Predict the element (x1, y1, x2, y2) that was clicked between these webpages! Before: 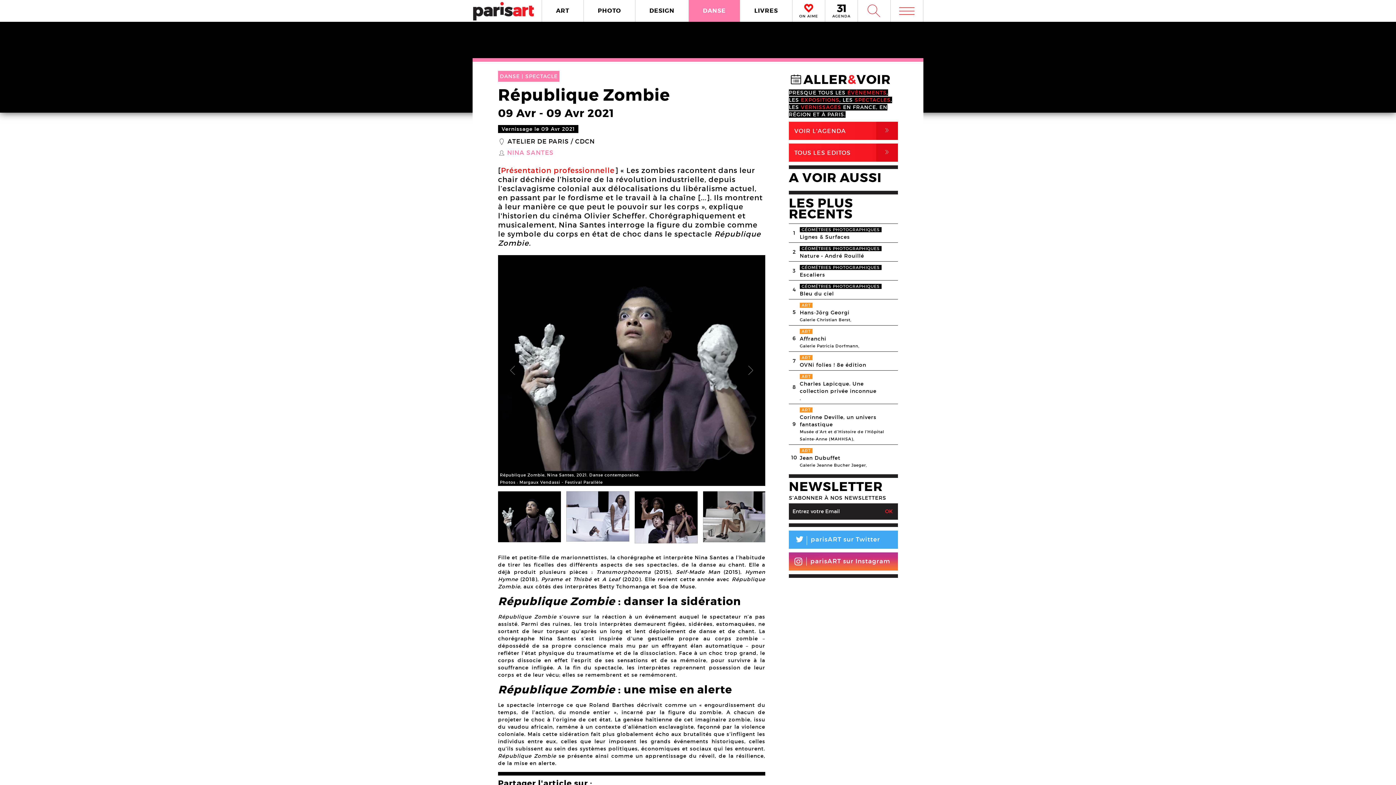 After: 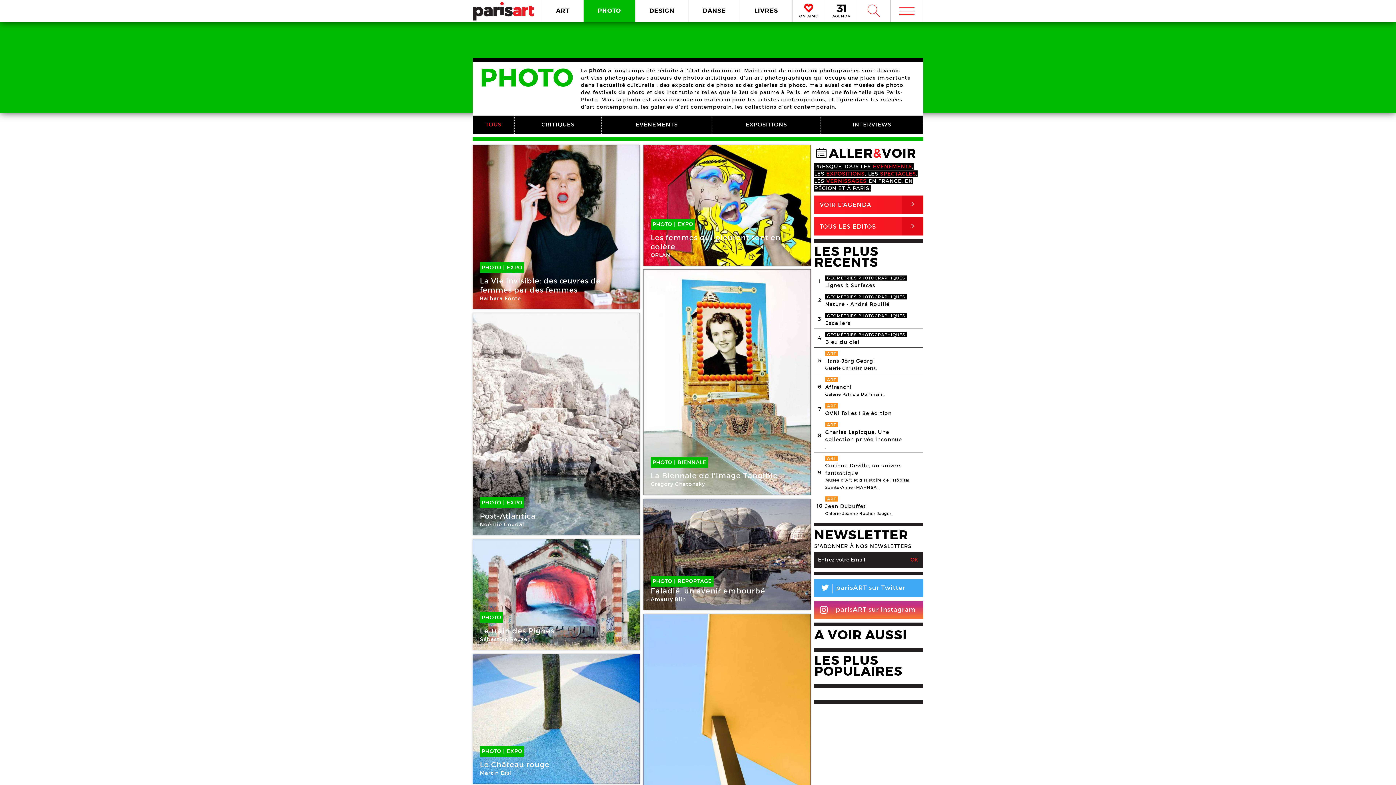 Action: bbox: (584, 0, 635, 21) label: PHOTO